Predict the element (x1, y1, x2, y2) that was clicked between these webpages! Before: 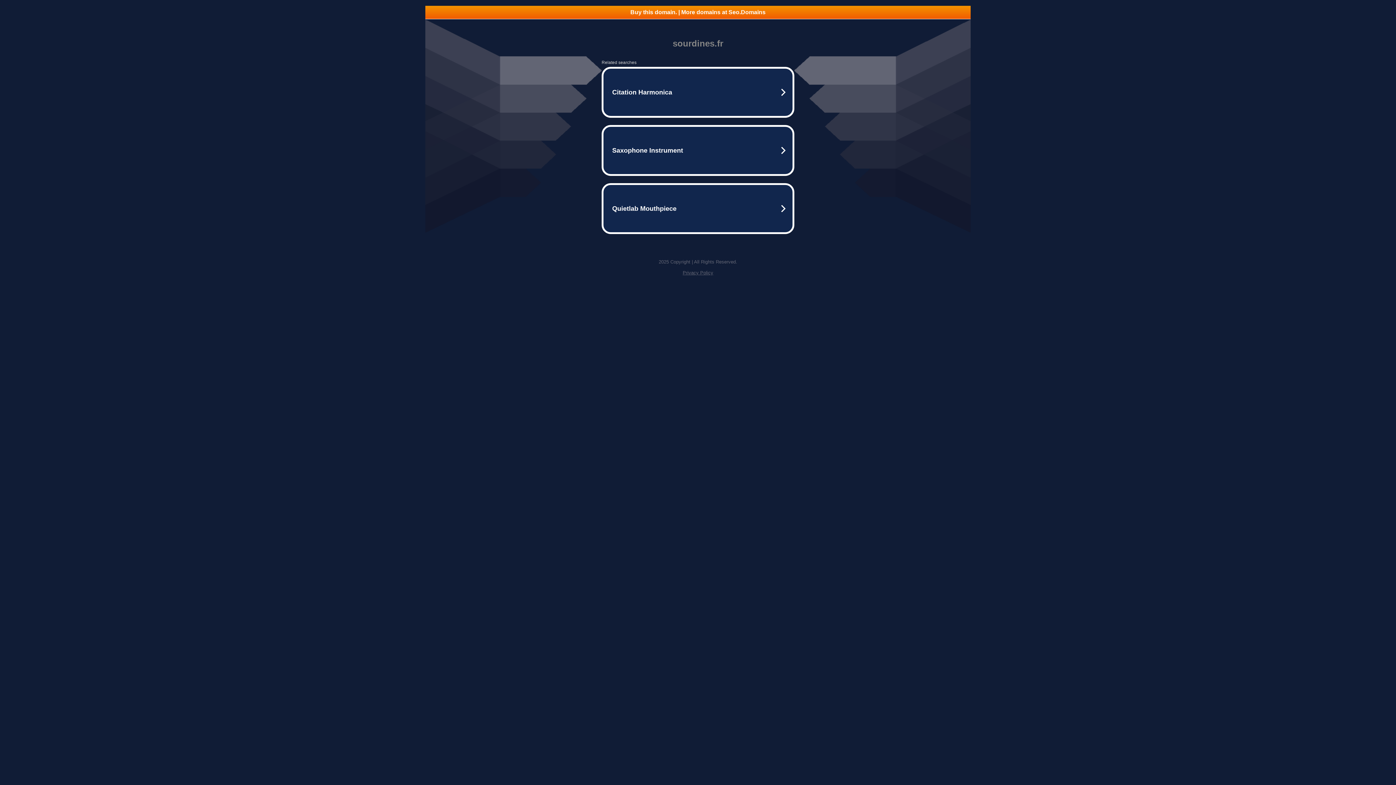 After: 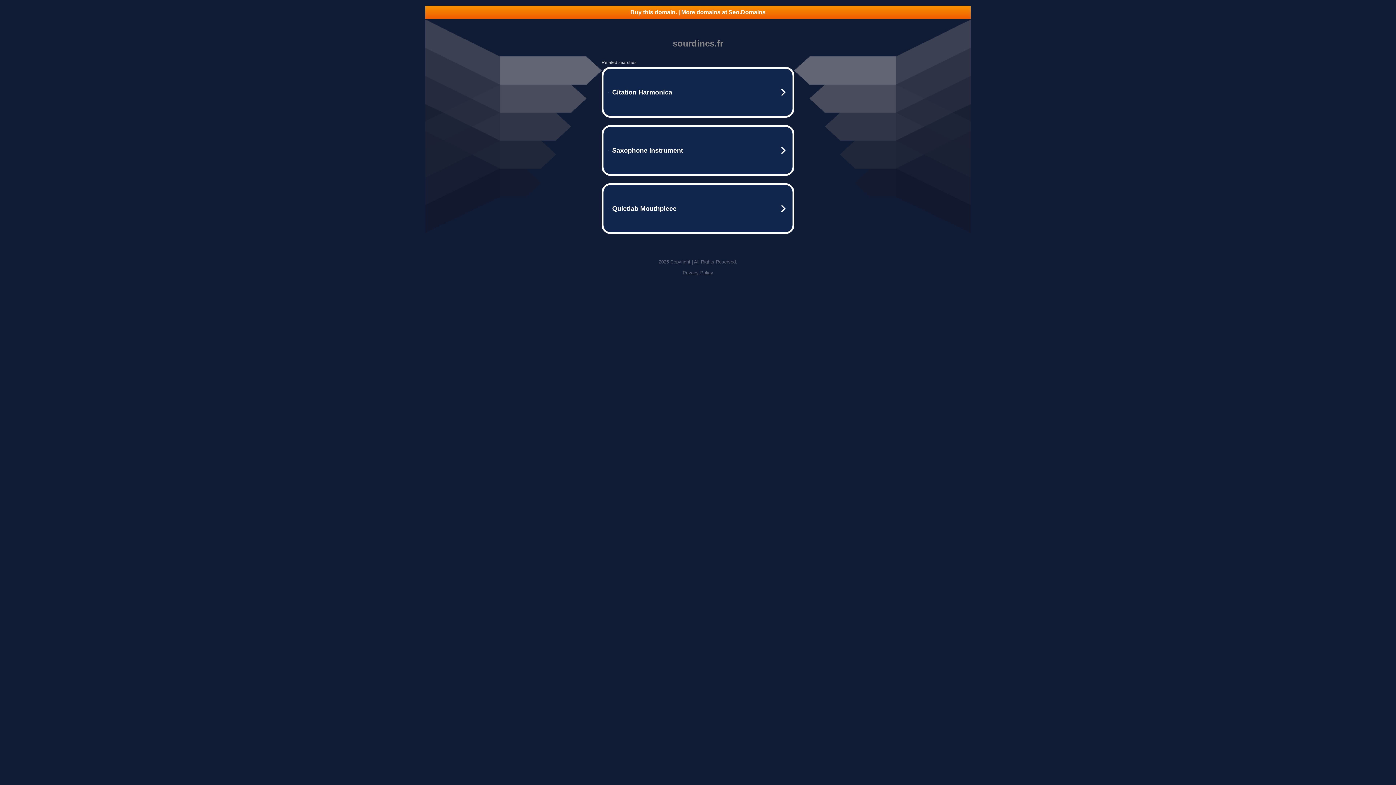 Action: bbox: (425, 5, 970, 18) label: Buy this domain. | More domains at Seo.Domains